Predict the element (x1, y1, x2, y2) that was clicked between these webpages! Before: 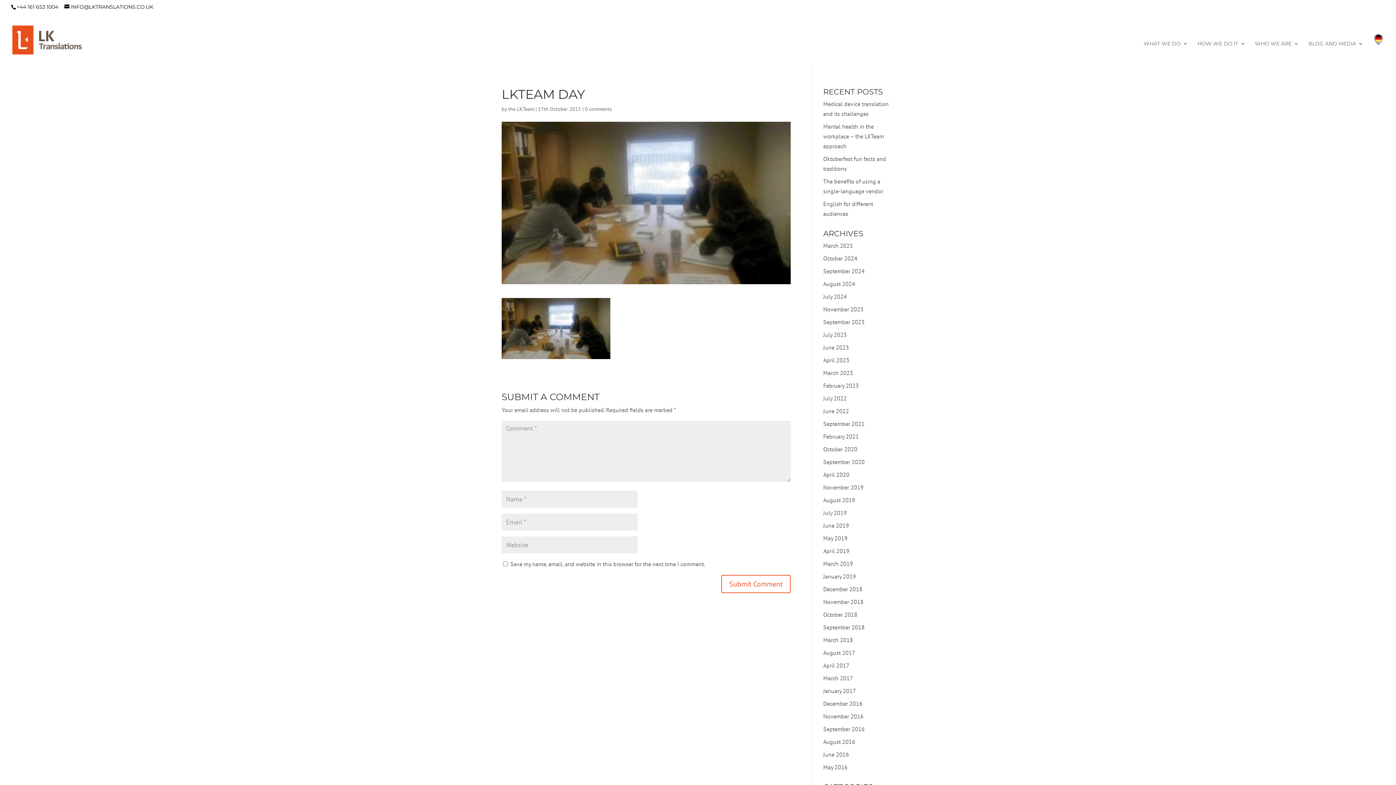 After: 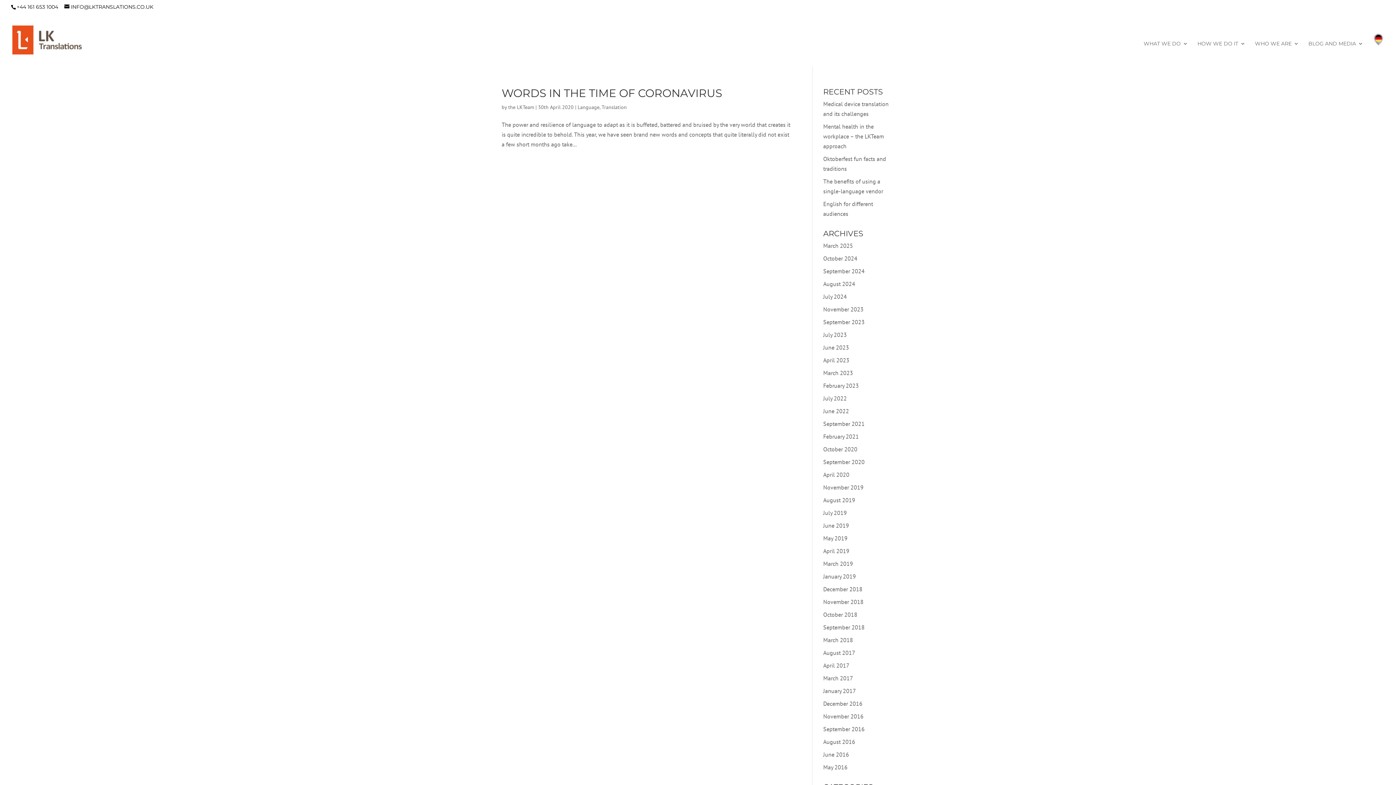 Action: label: April 2020 bbox: (823, 471, 849, 478)